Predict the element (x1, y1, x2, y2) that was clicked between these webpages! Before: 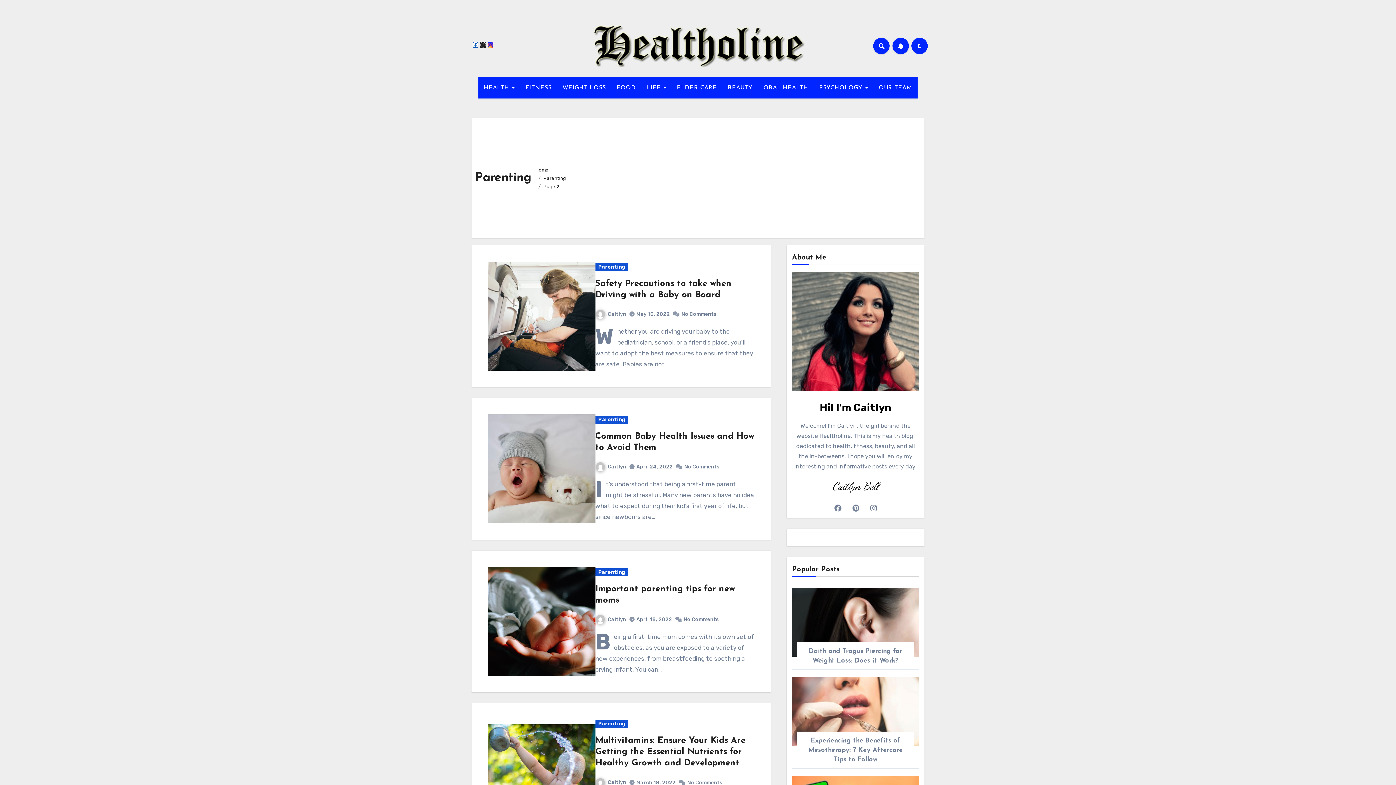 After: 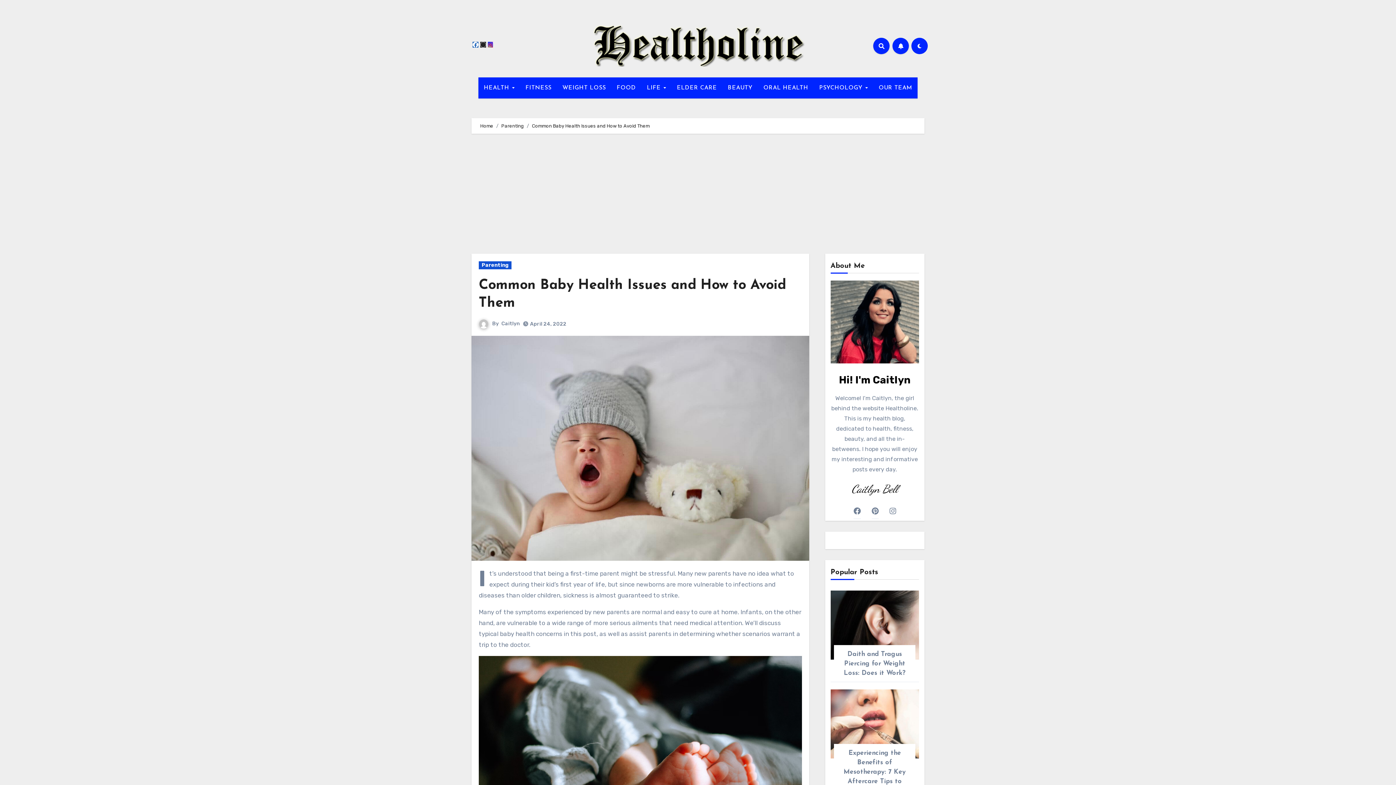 Action: bbox: (488, 414, 595, 523)